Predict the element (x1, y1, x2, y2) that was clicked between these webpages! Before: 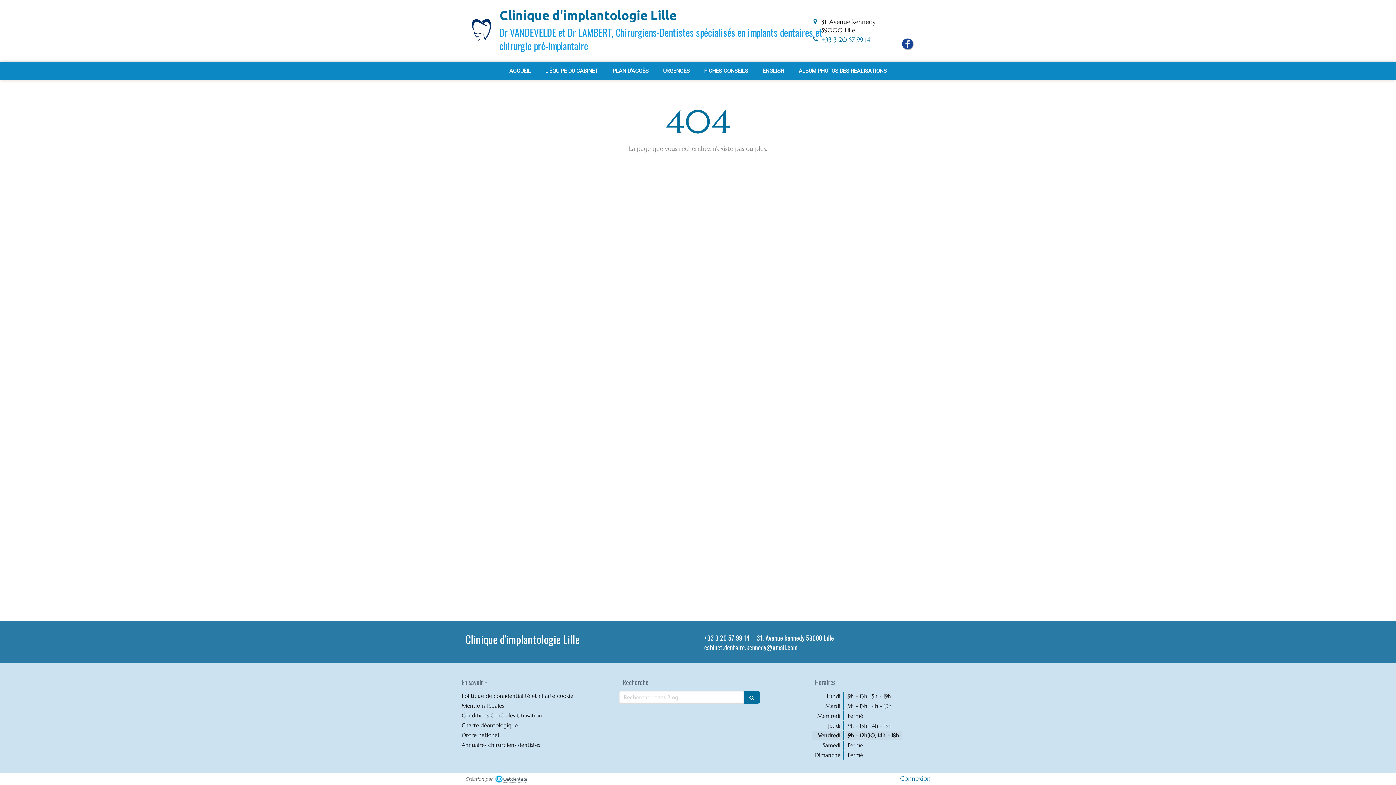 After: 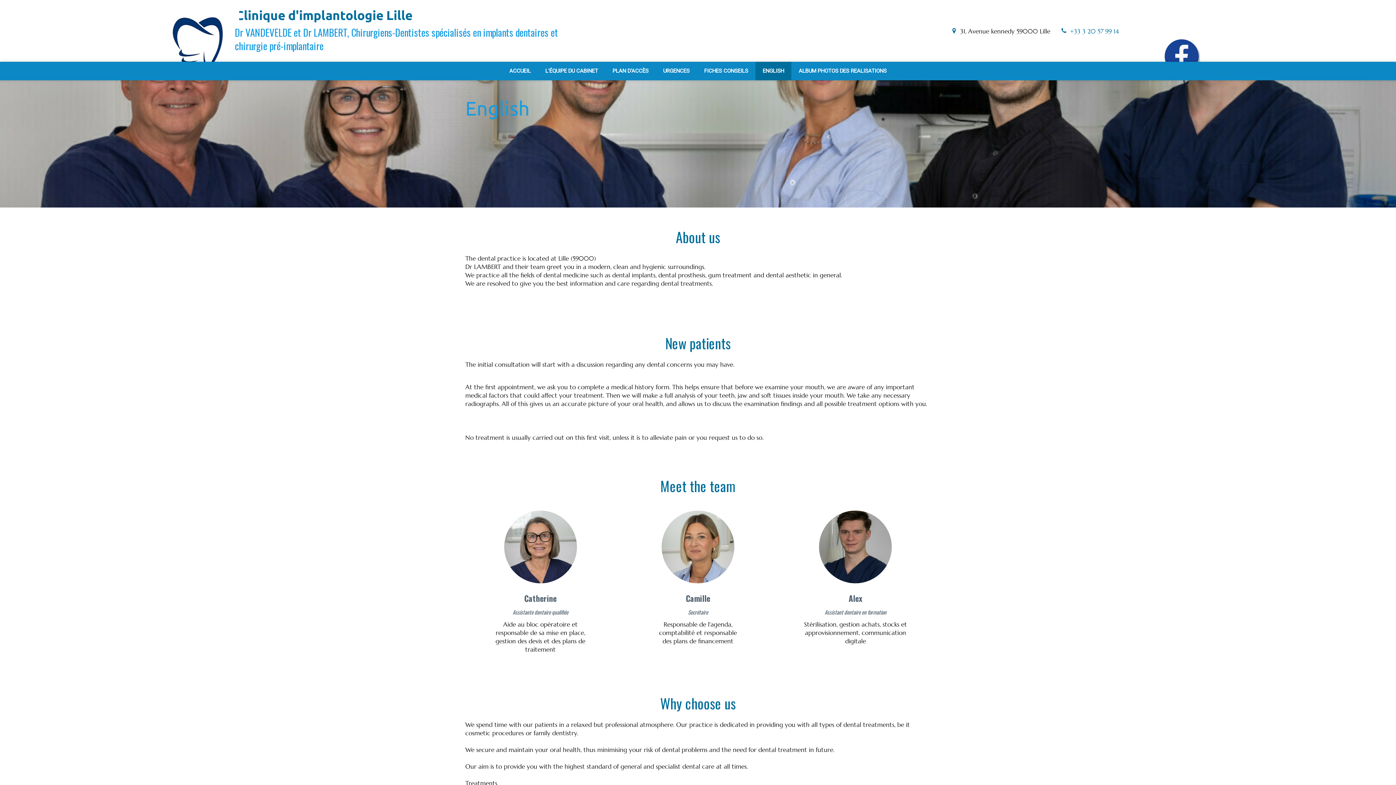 Action: label: ENGLISH bbox: (755, 61, 791, 80)